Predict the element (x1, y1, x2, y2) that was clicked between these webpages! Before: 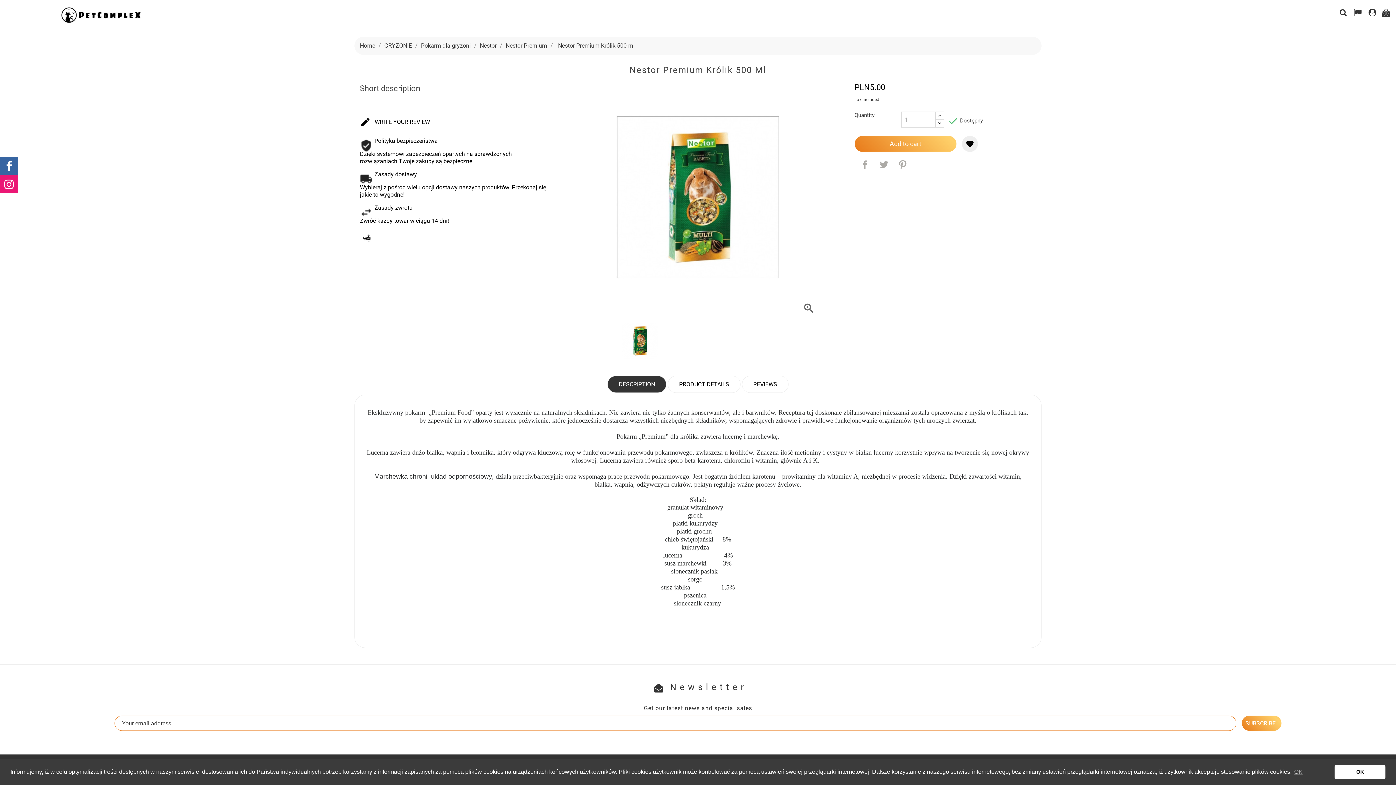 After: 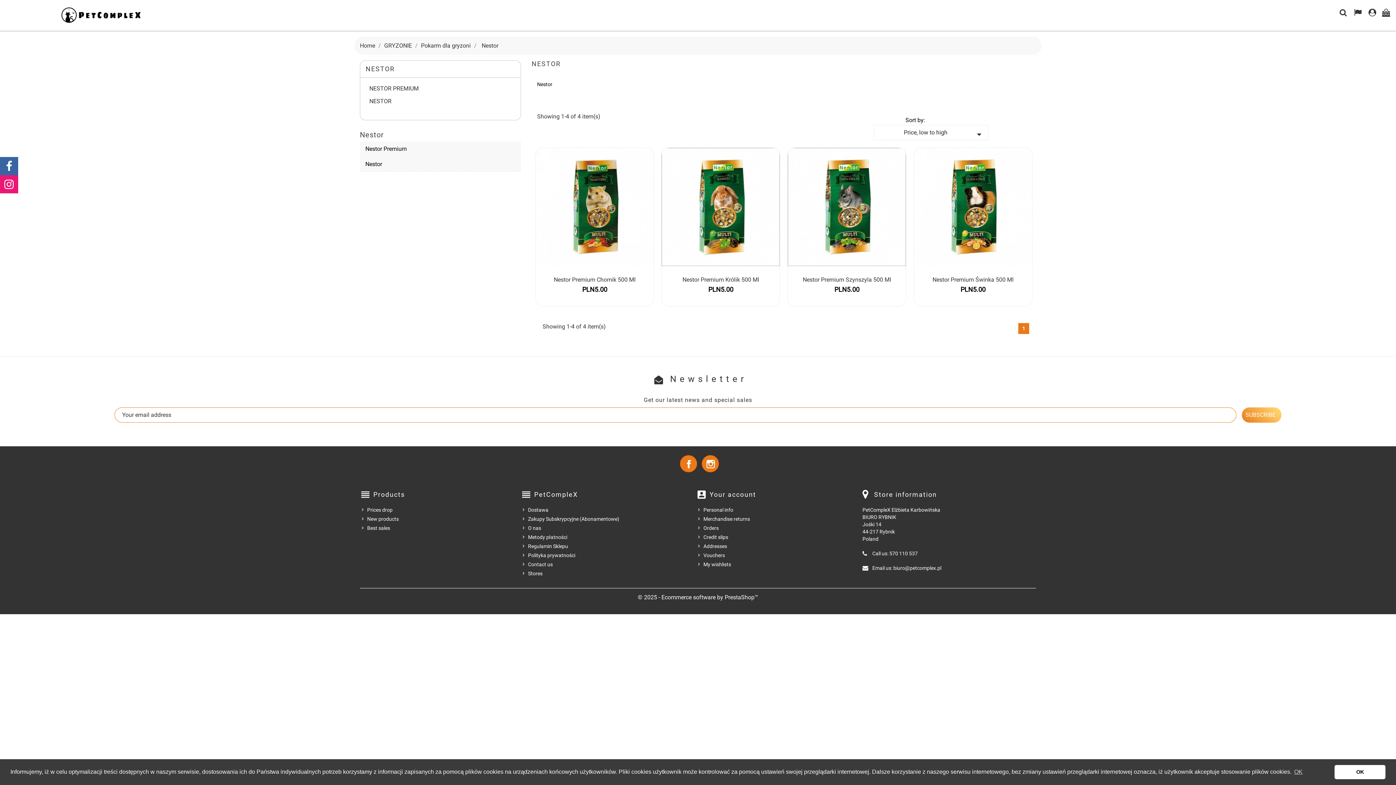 Action: bbox: (480, 42, 498, 49) label: Nestor 